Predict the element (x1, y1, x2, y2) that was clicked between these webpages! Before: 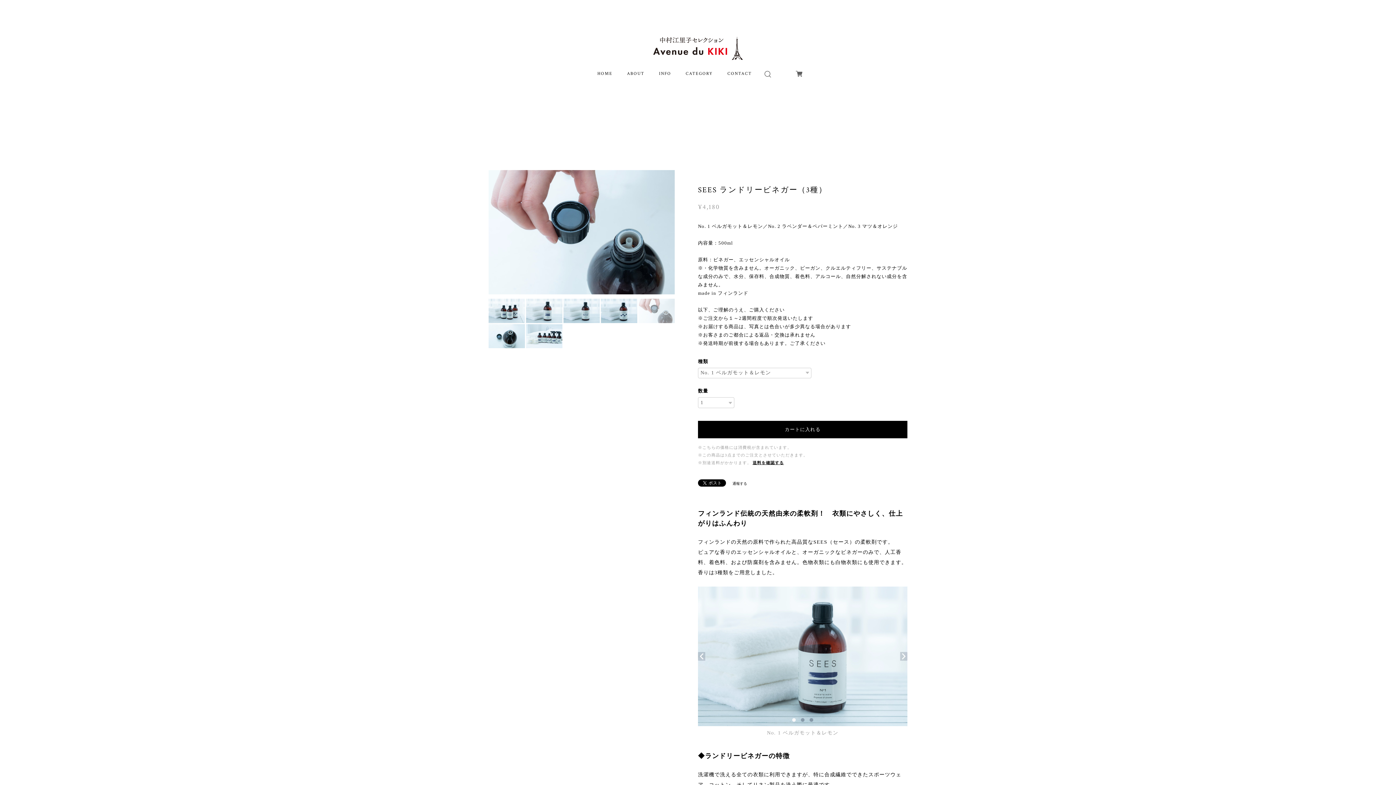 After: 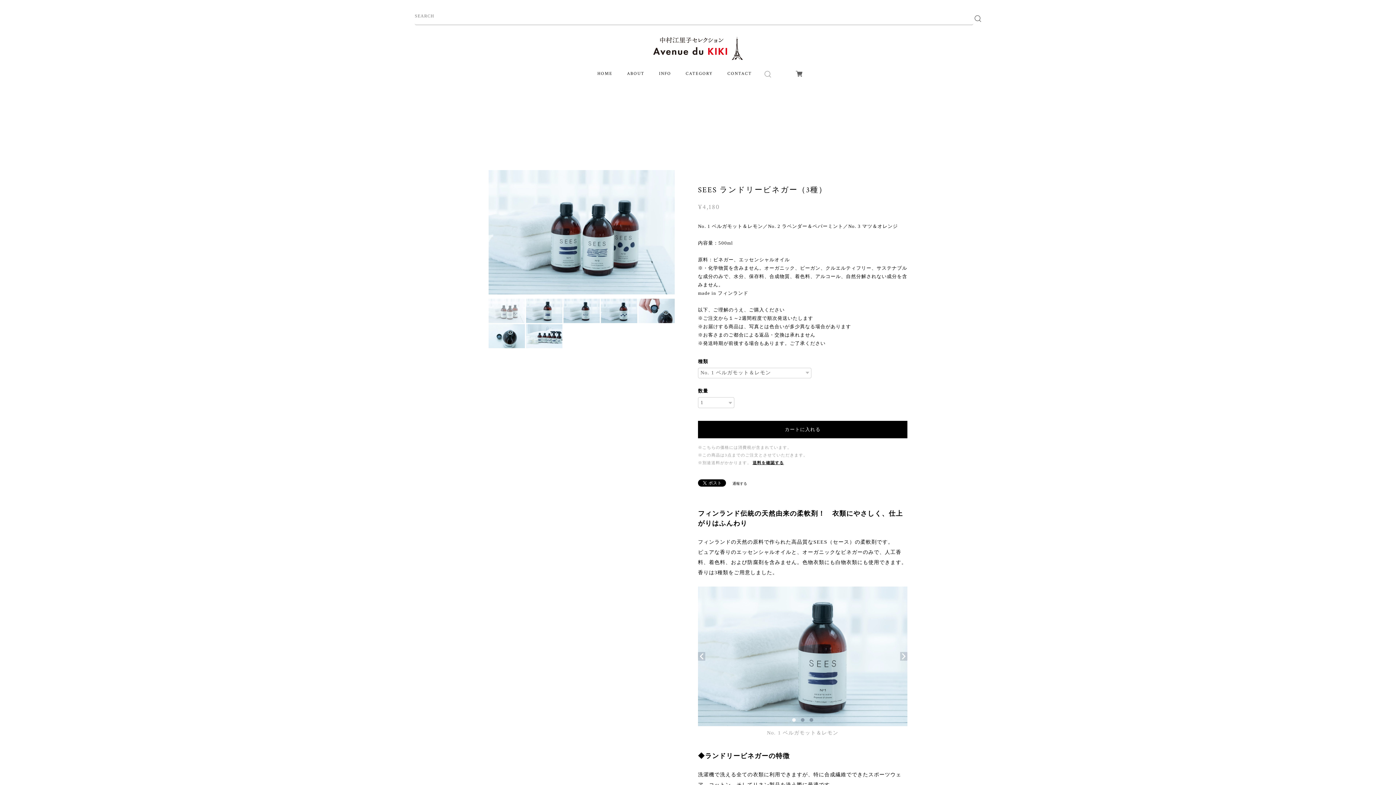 Action: bbox: (761, 67, 774, 79)